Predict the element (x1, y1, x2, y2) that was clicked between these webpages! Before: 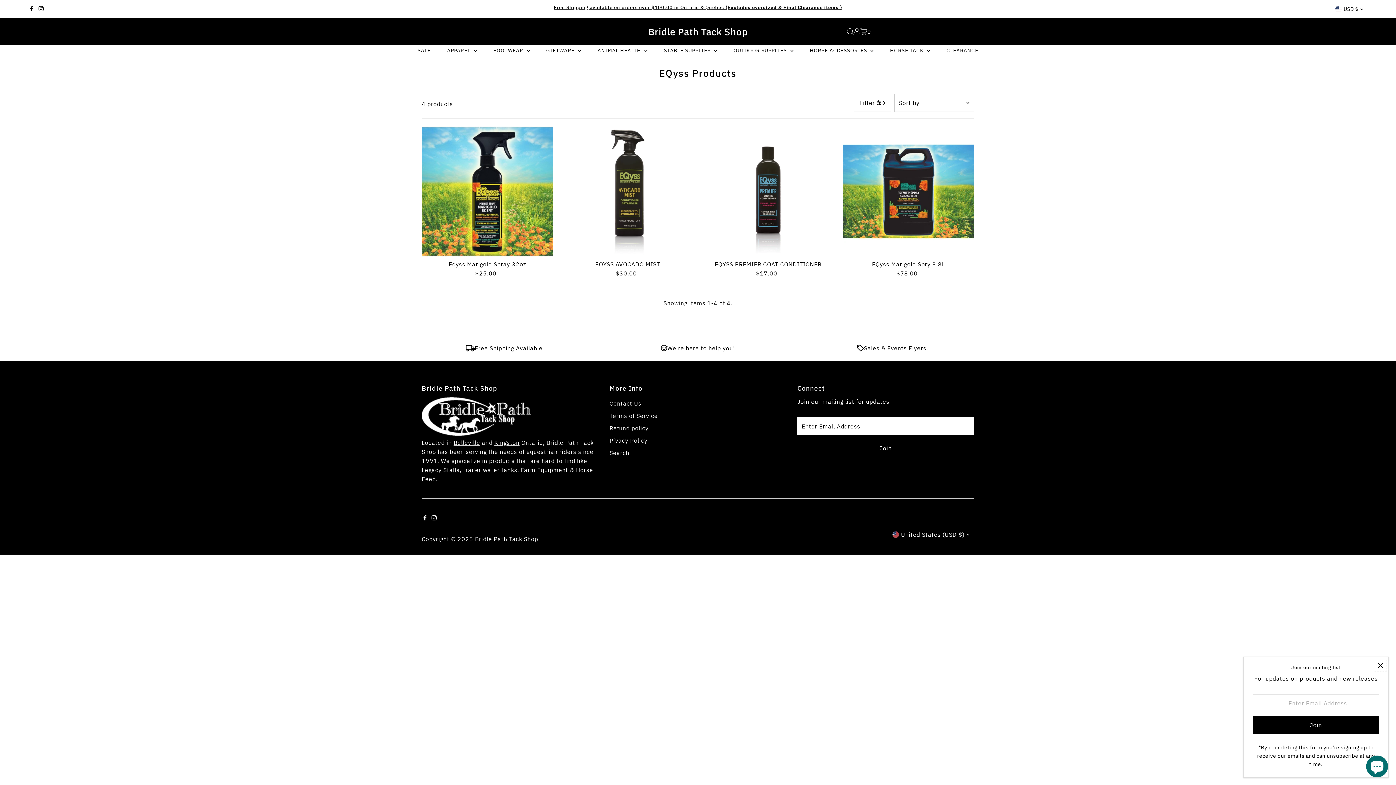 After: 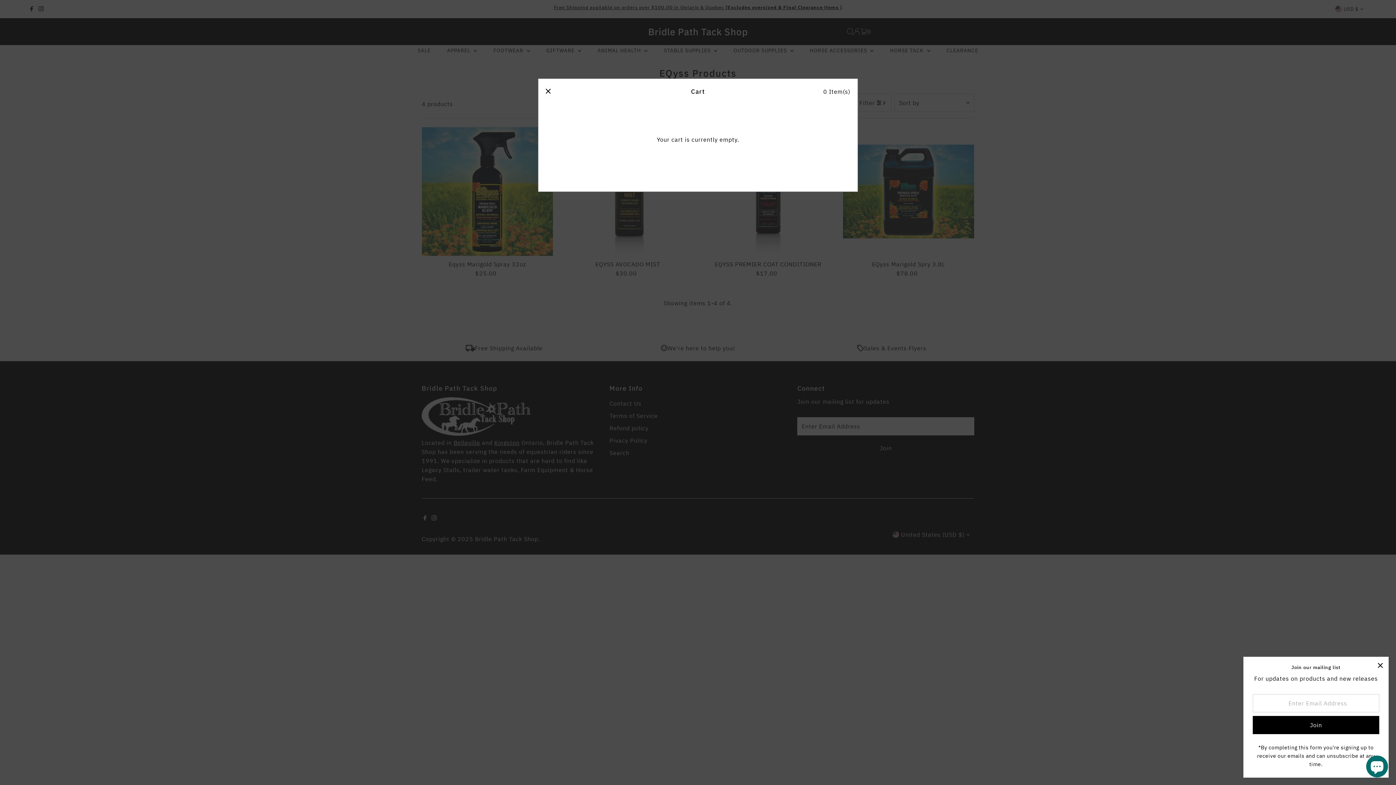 Action: bbox: (860, 28, 871, 34) label: Open cart